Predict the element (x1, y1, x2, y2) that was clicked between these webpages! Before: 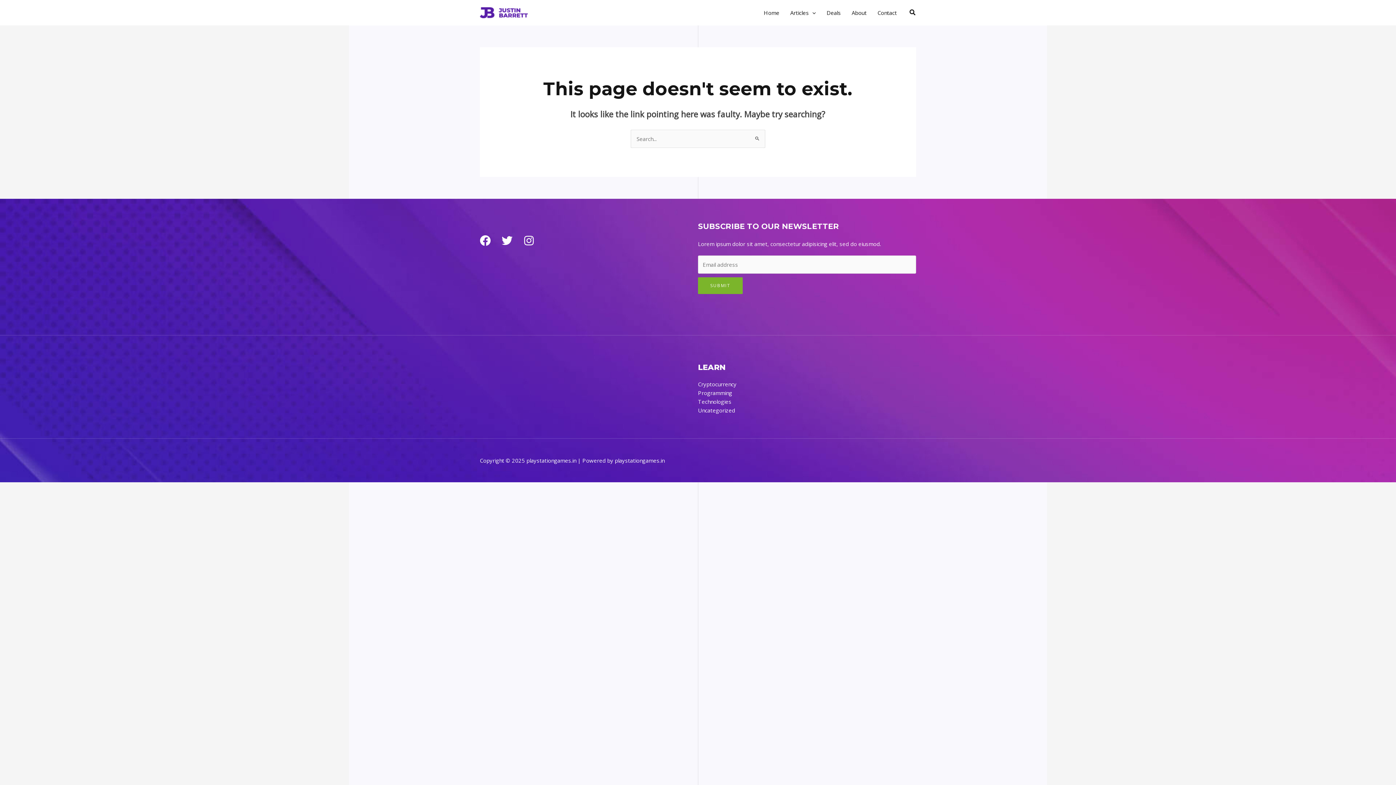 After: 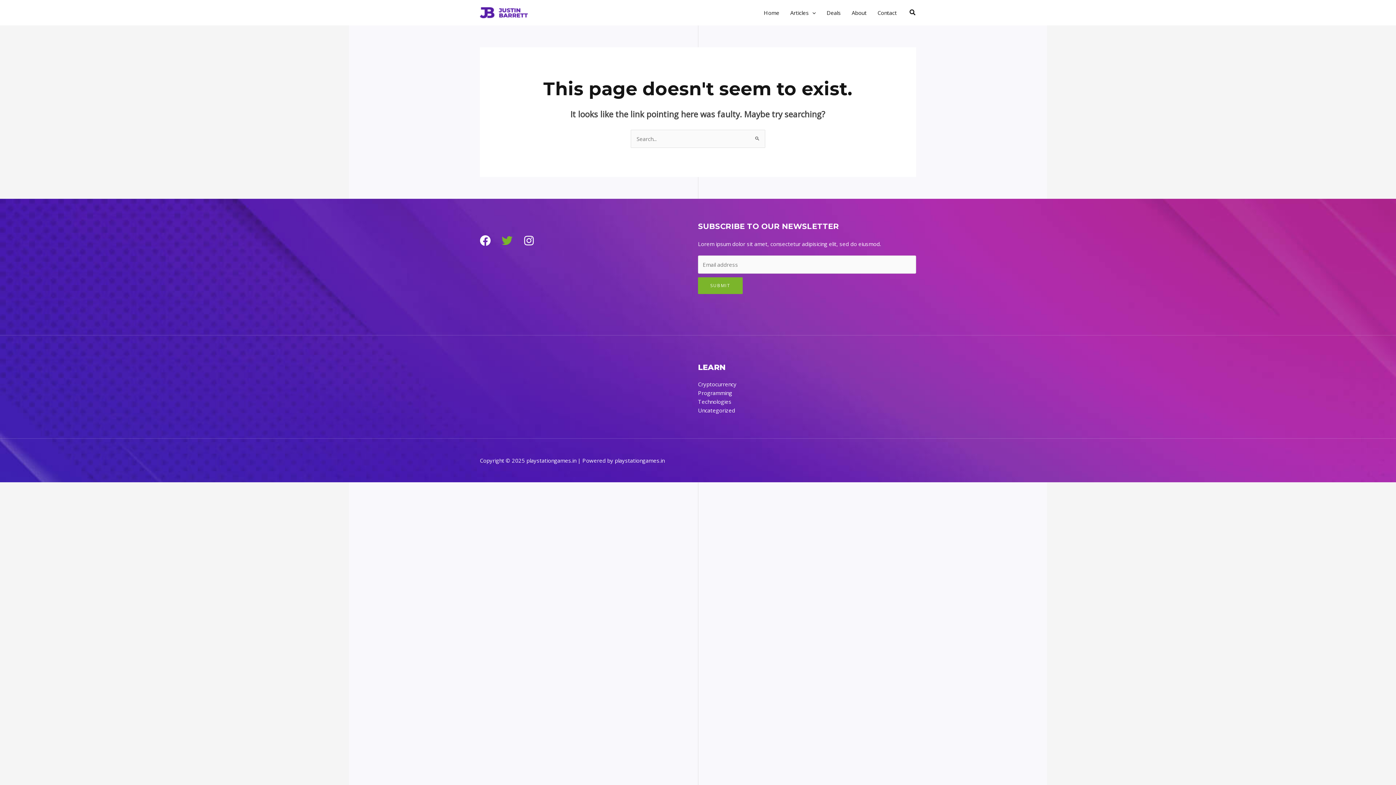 Action: bbox: (501, 235, 512, 246) label: Twitter